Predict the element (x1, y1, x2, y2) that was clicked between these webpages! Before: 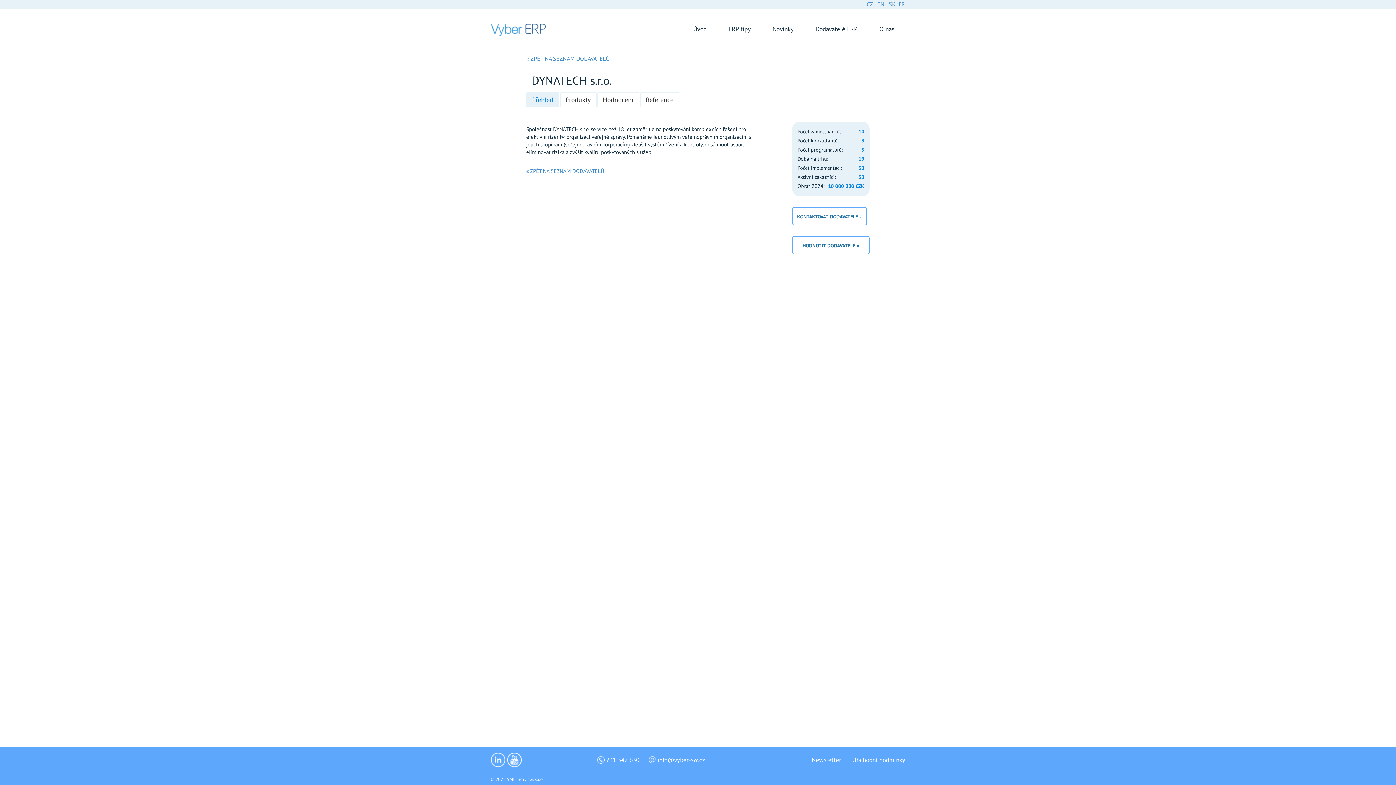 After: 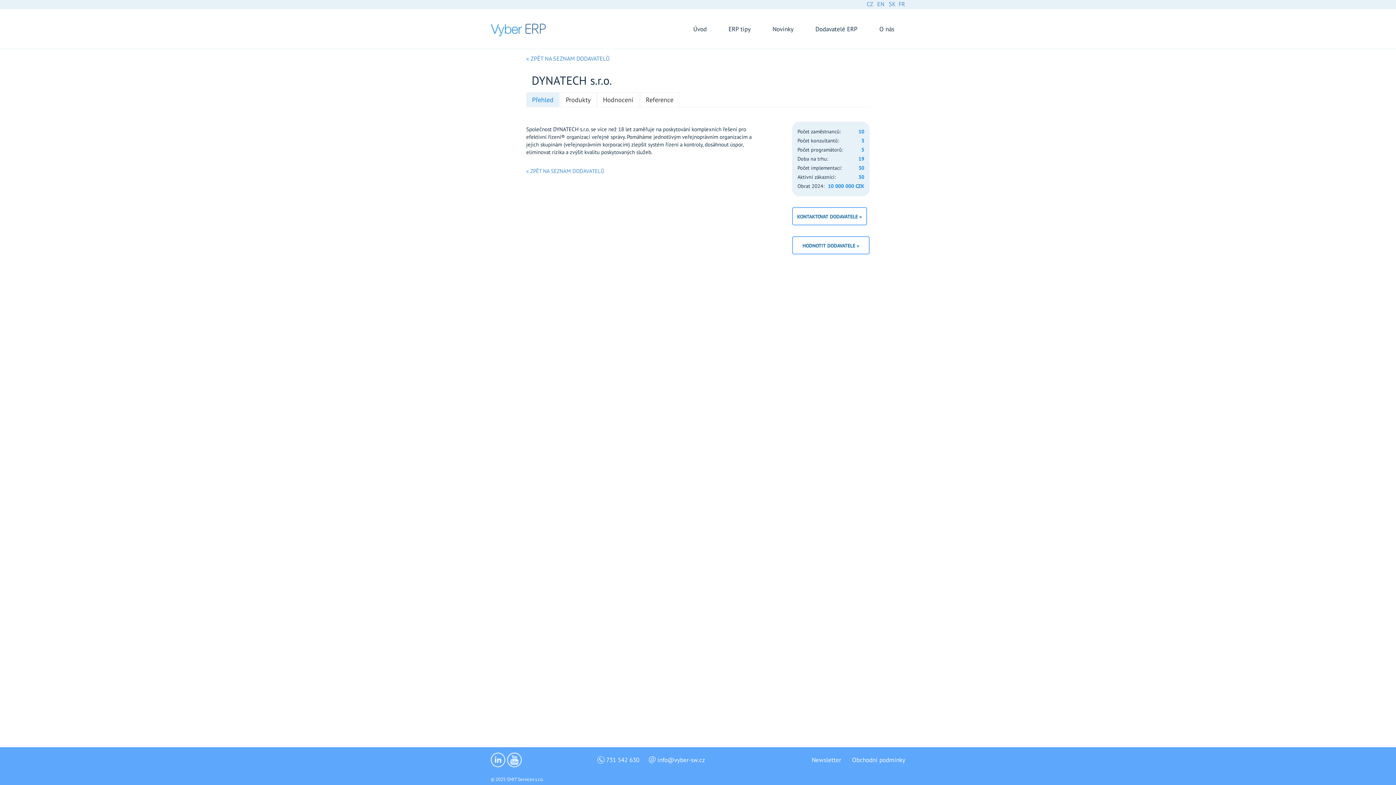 Action: bbox: (490, 755, 505, 763)